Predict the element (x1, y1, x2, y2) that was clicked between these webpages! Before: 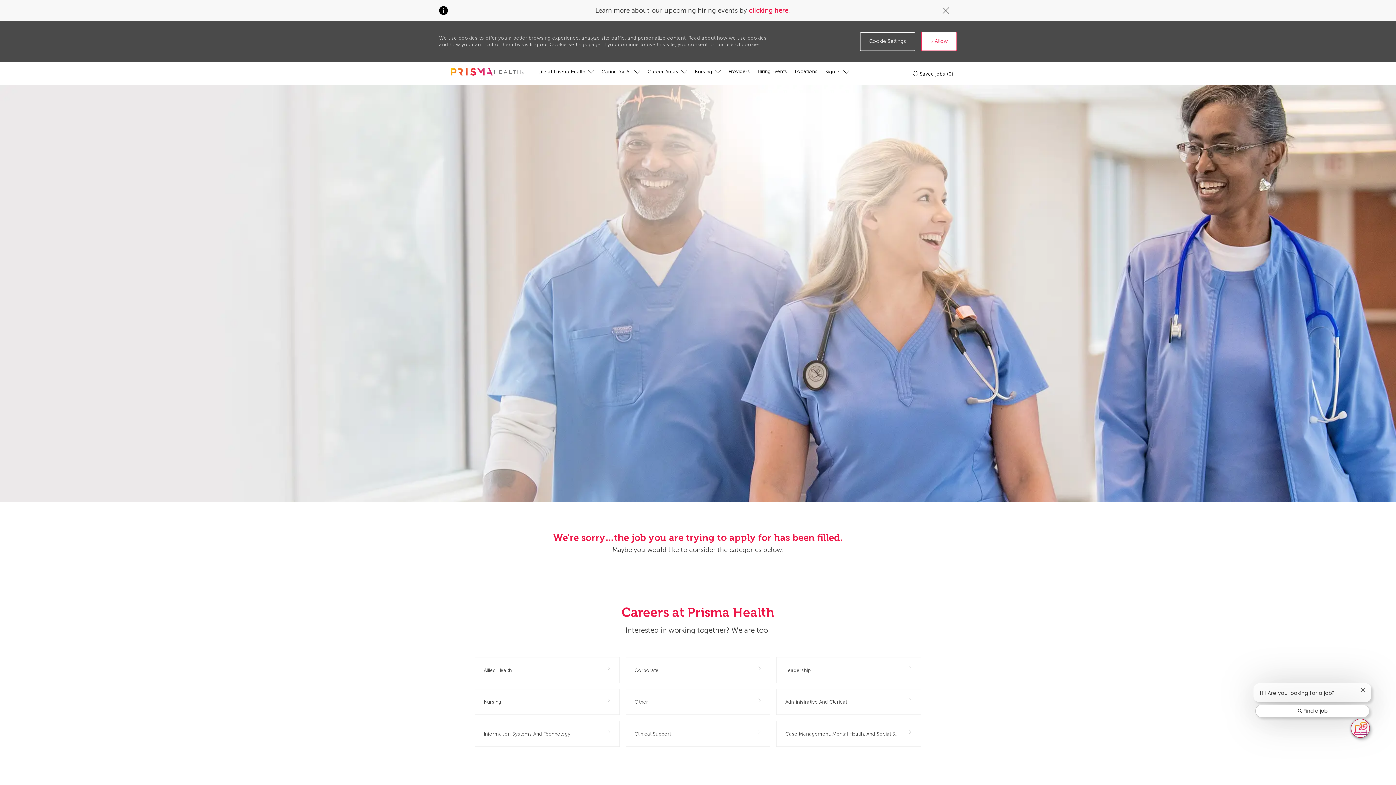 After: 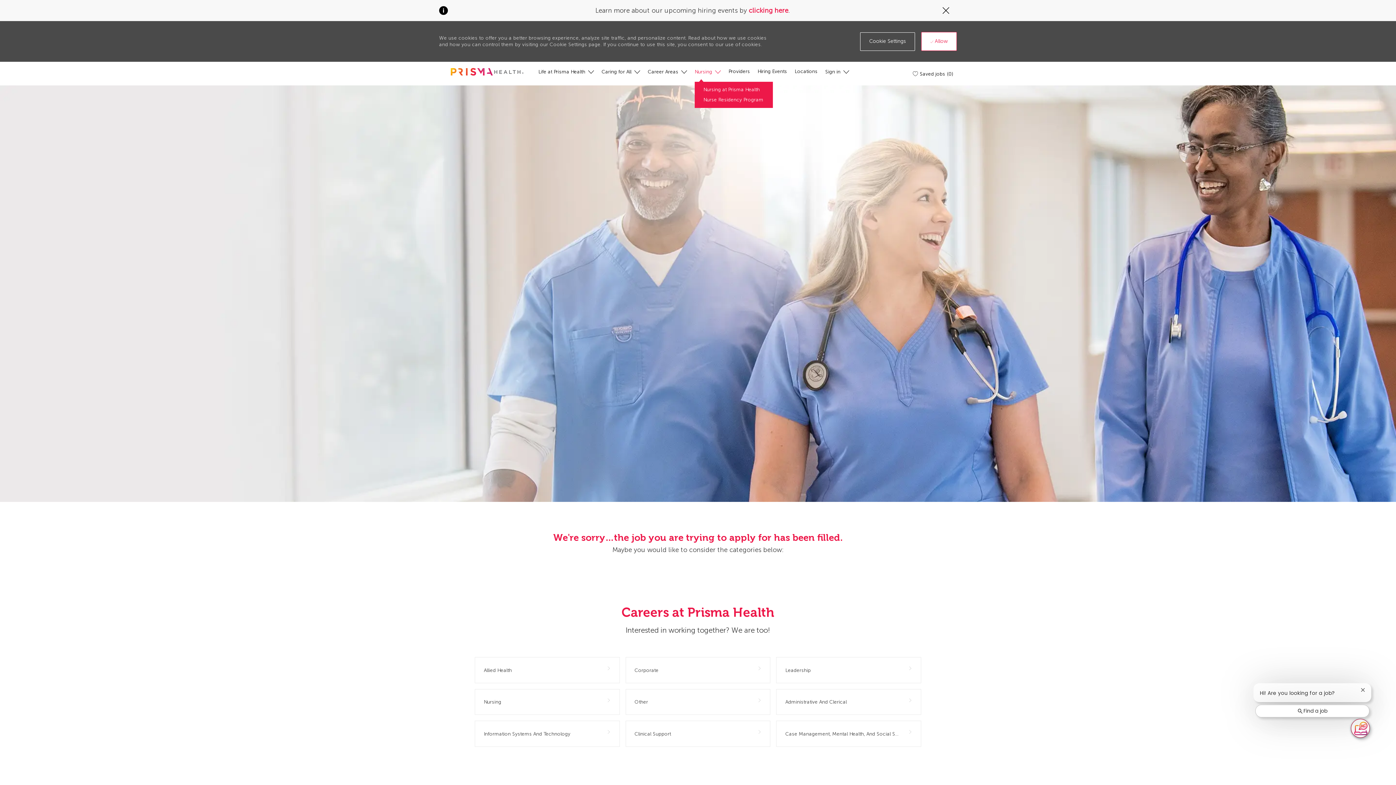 Action: label: Nursing  bbox: (694, 68, 721, 75)